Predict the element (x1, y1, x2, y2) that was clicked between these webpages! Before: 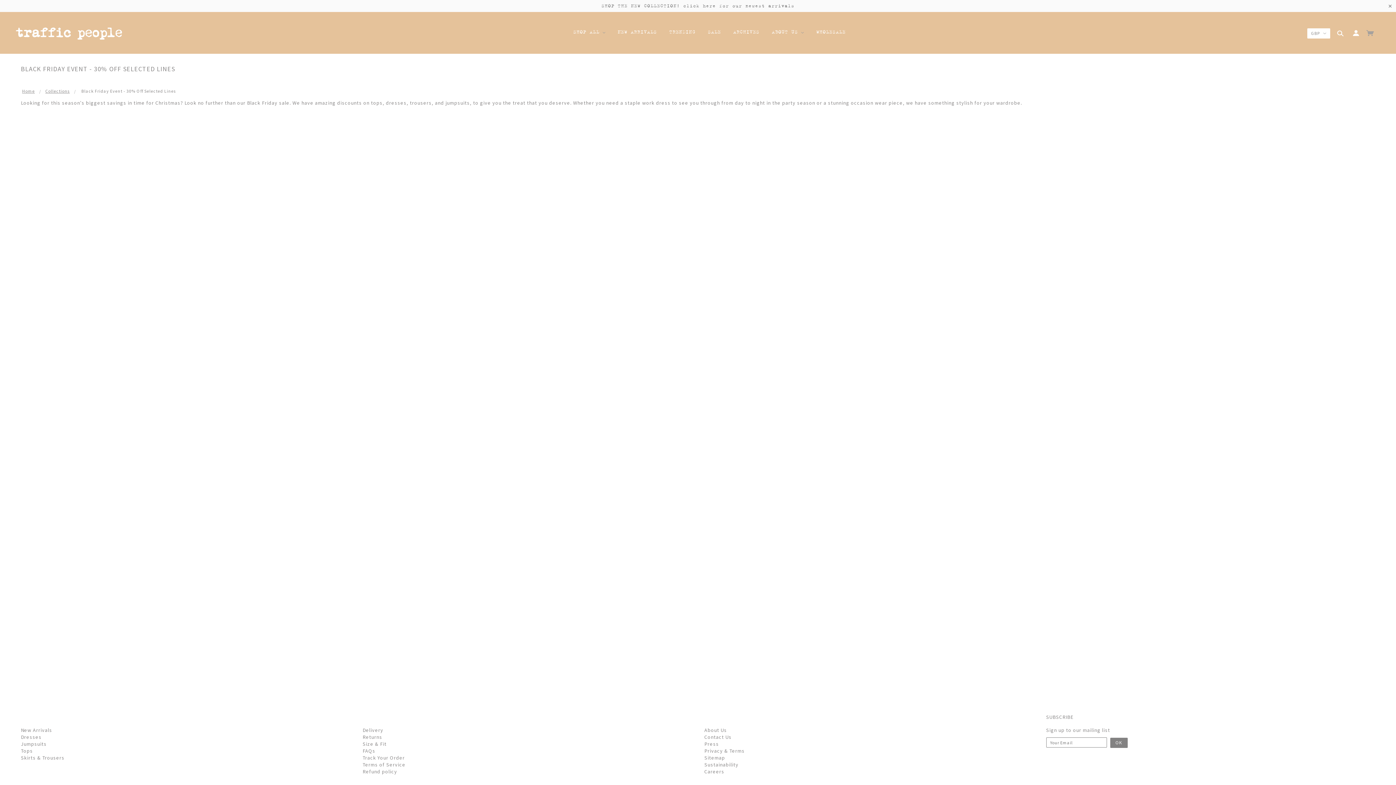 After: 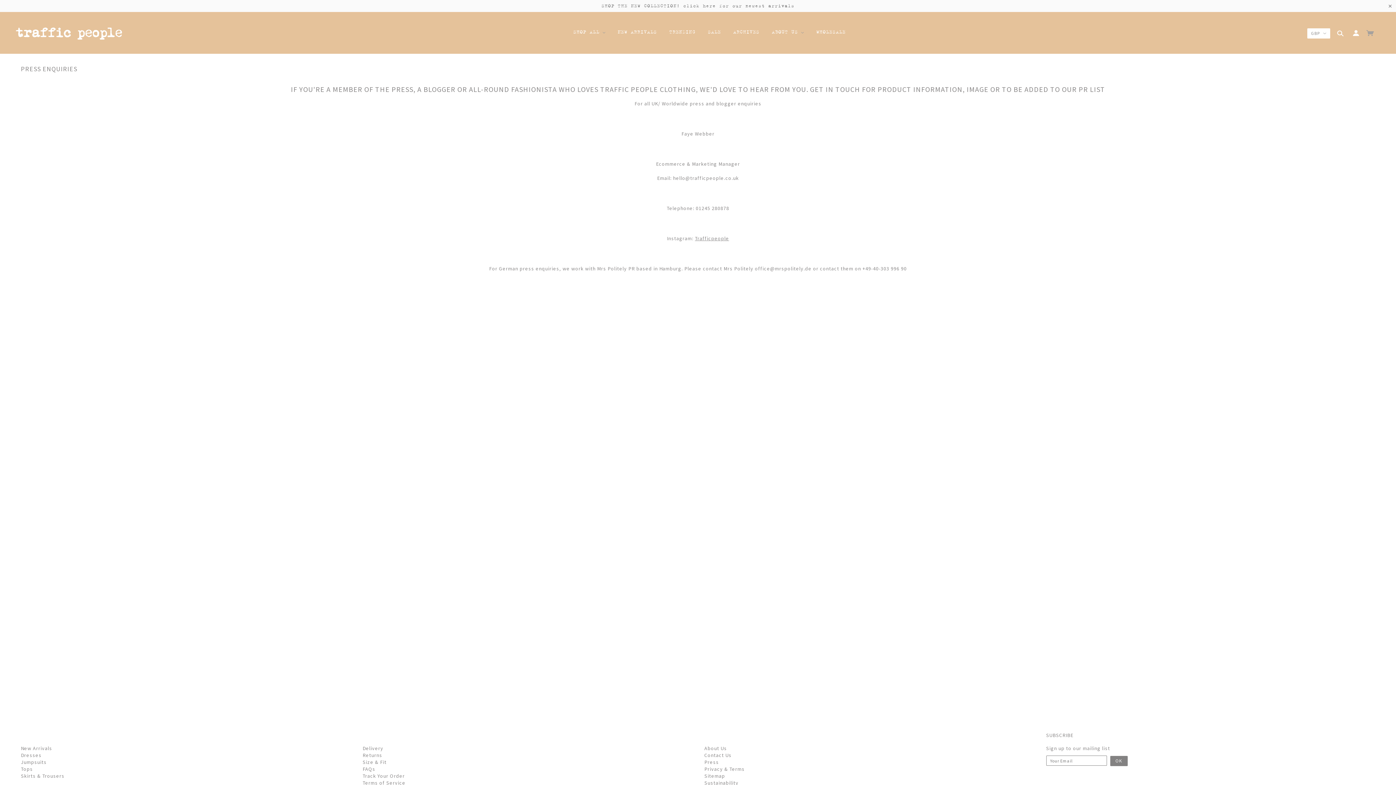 Action: bbox: (704, 741, 719, 747) label: Press